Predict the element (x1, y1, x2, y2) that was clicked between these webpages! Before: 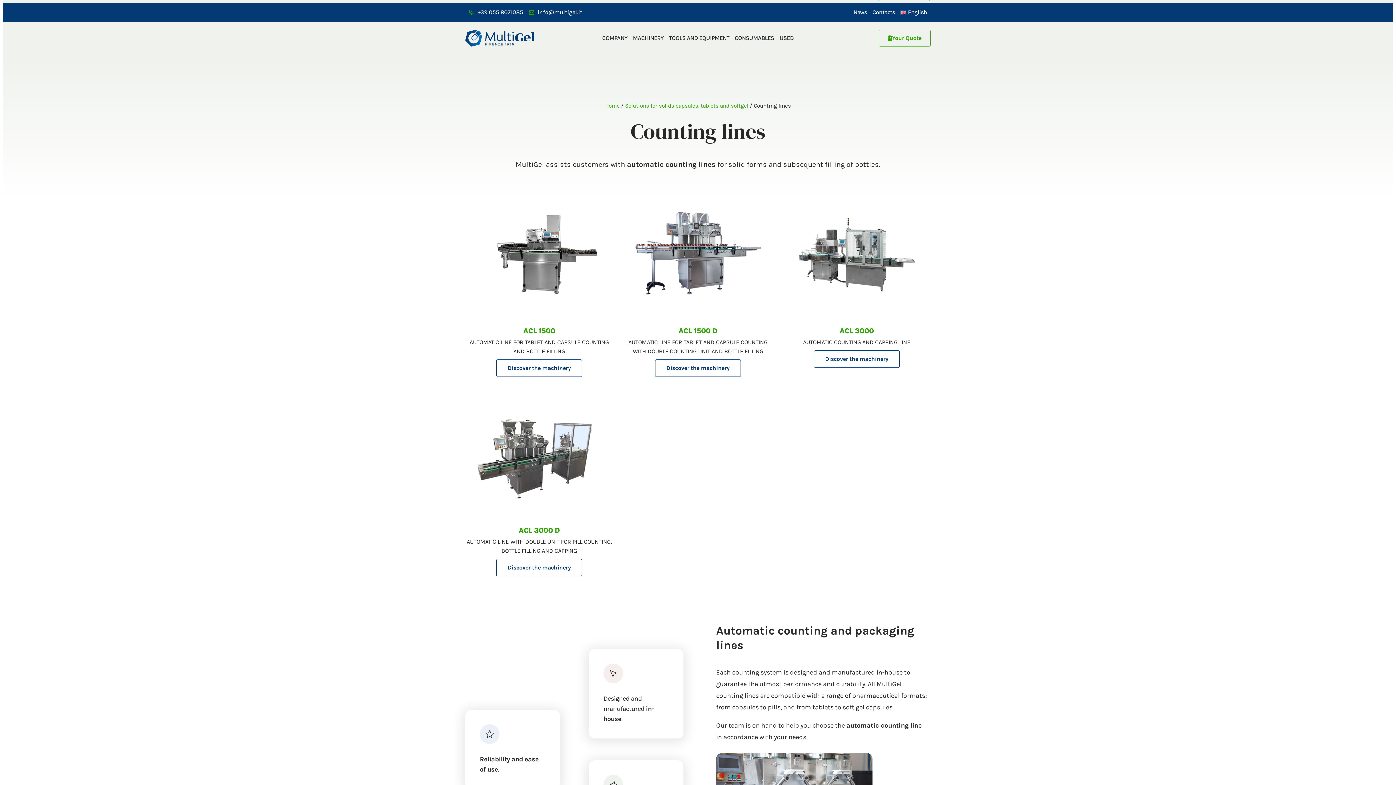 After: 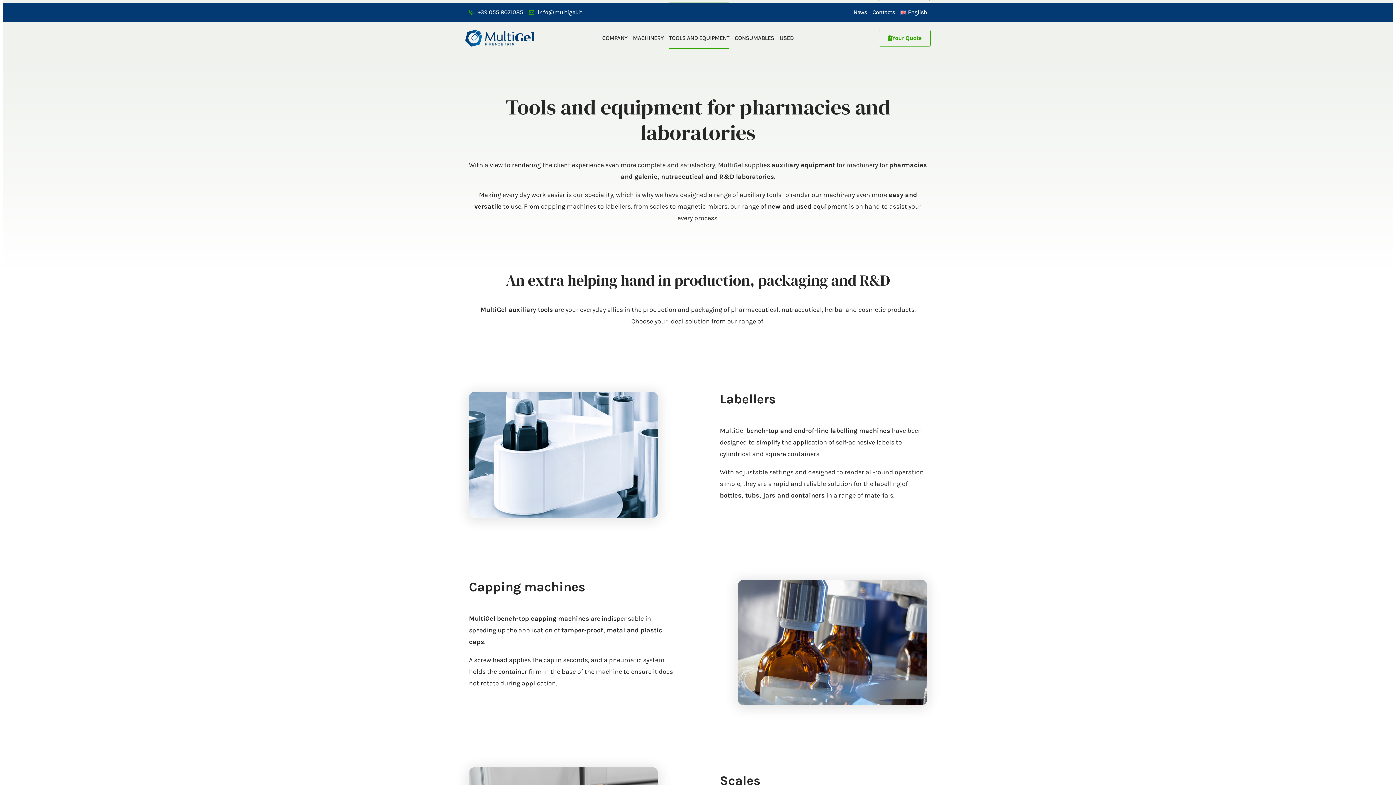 Action: bbox: (669, 27, 729, 49) label: TOOLS AND EQUIPMENT